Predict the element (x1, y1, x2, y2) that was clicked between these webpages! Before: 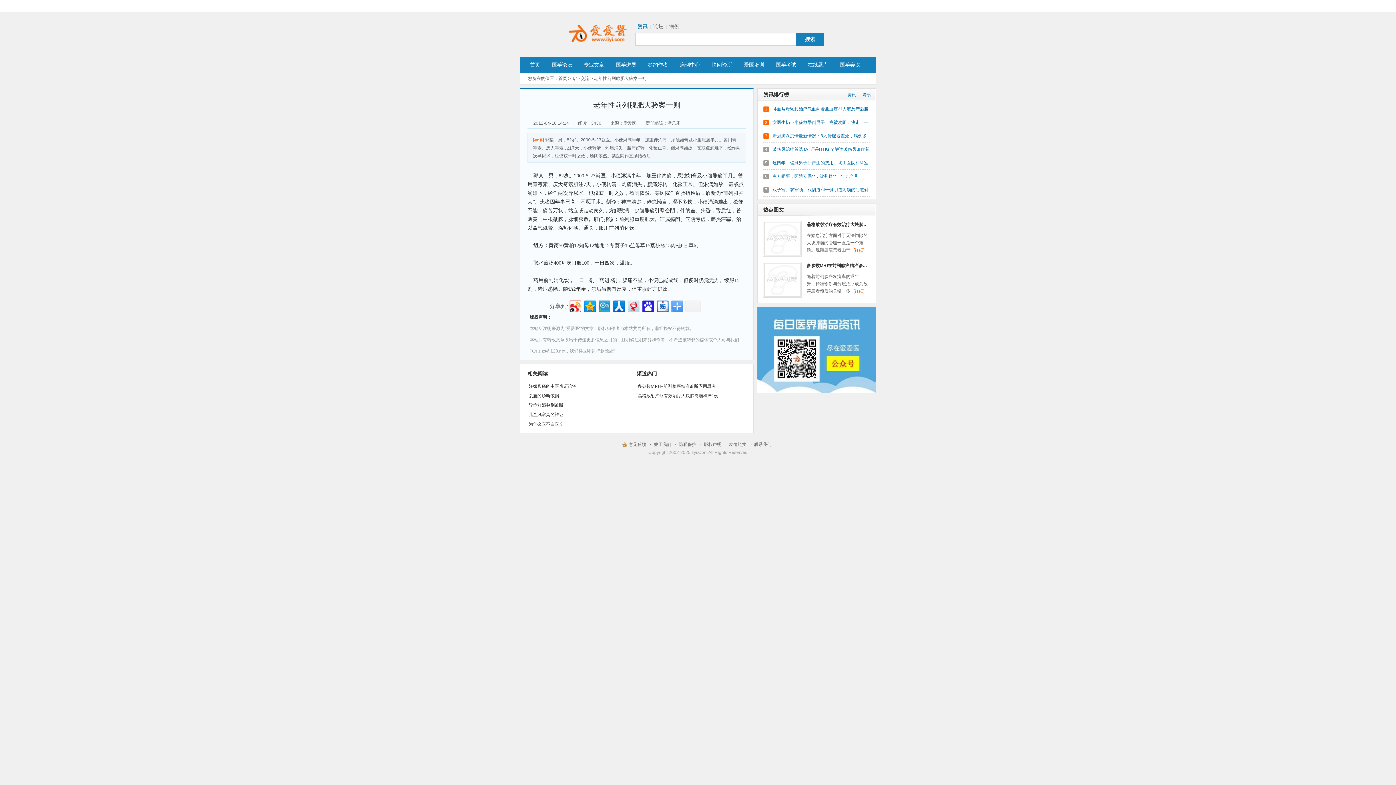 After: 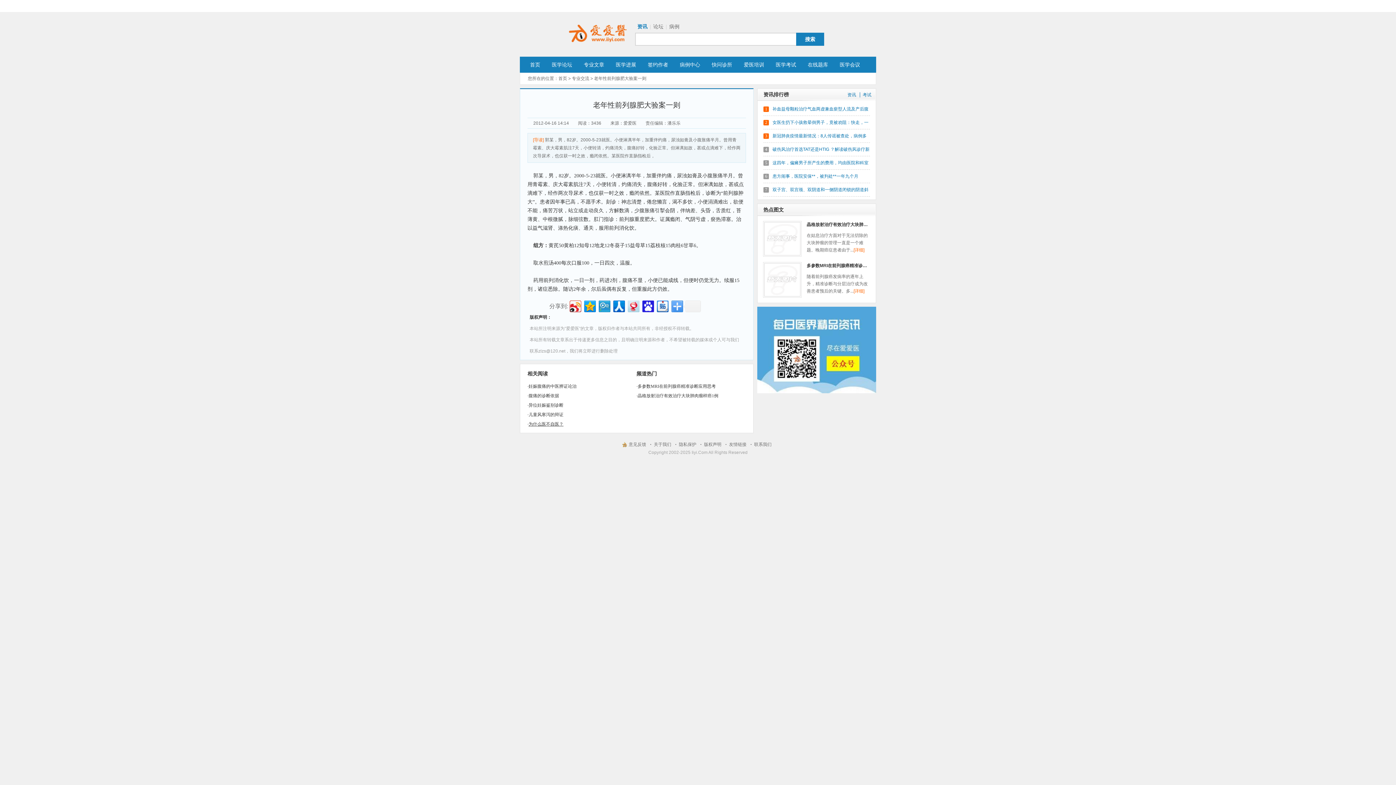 Action: bbox: (528, 421, 563, 426) label: 为什么医不自医？